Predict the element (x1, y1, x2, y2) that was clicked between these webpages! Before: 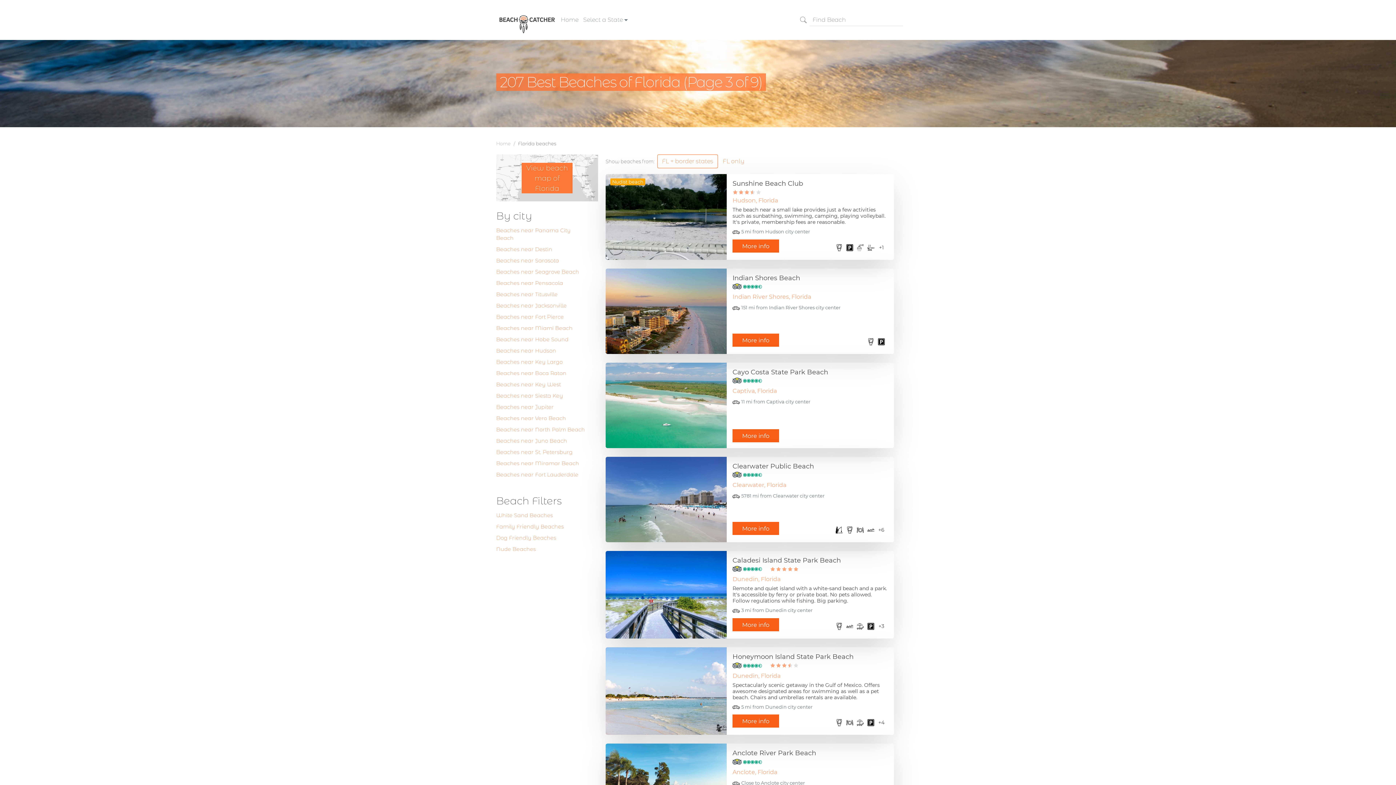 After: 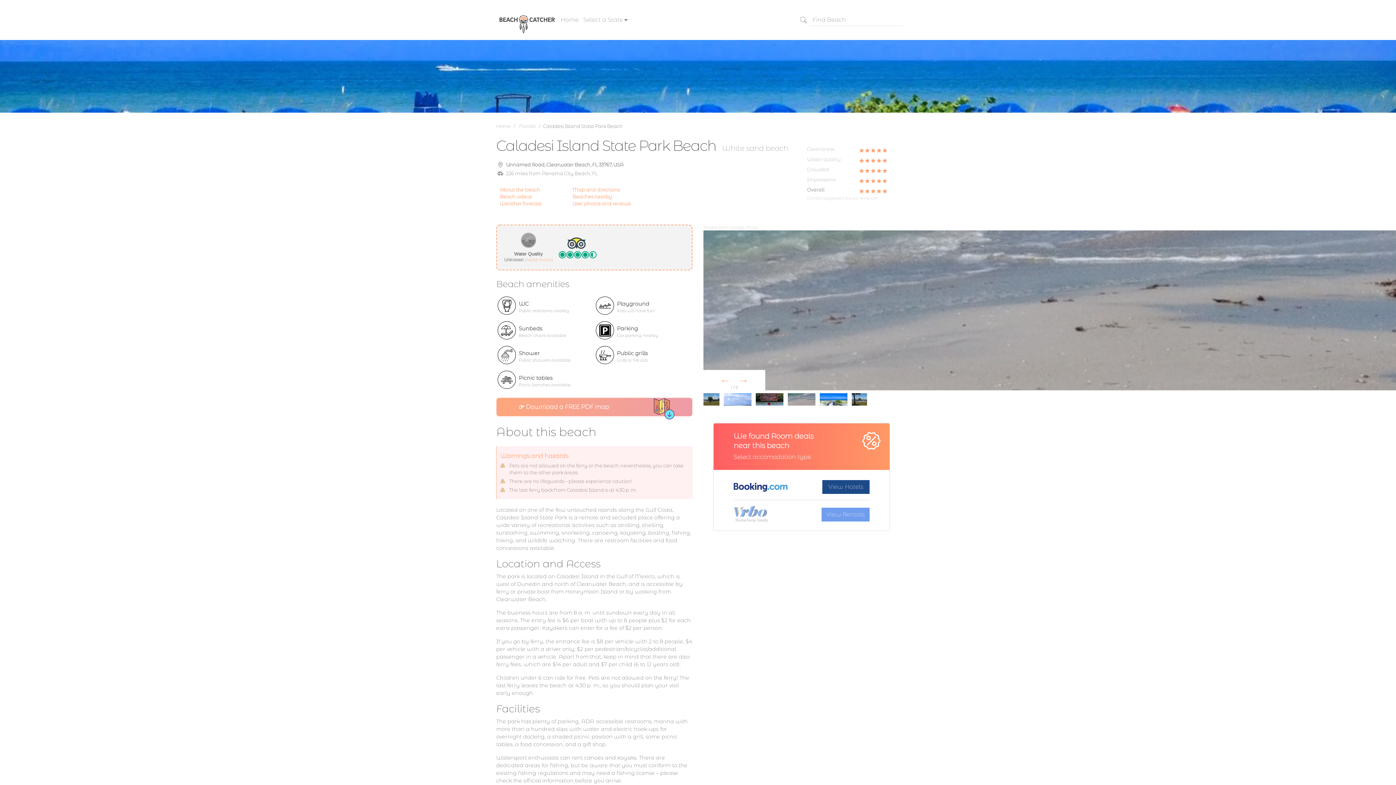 Action: bbox: (732, 618, 779, 631) label: More info